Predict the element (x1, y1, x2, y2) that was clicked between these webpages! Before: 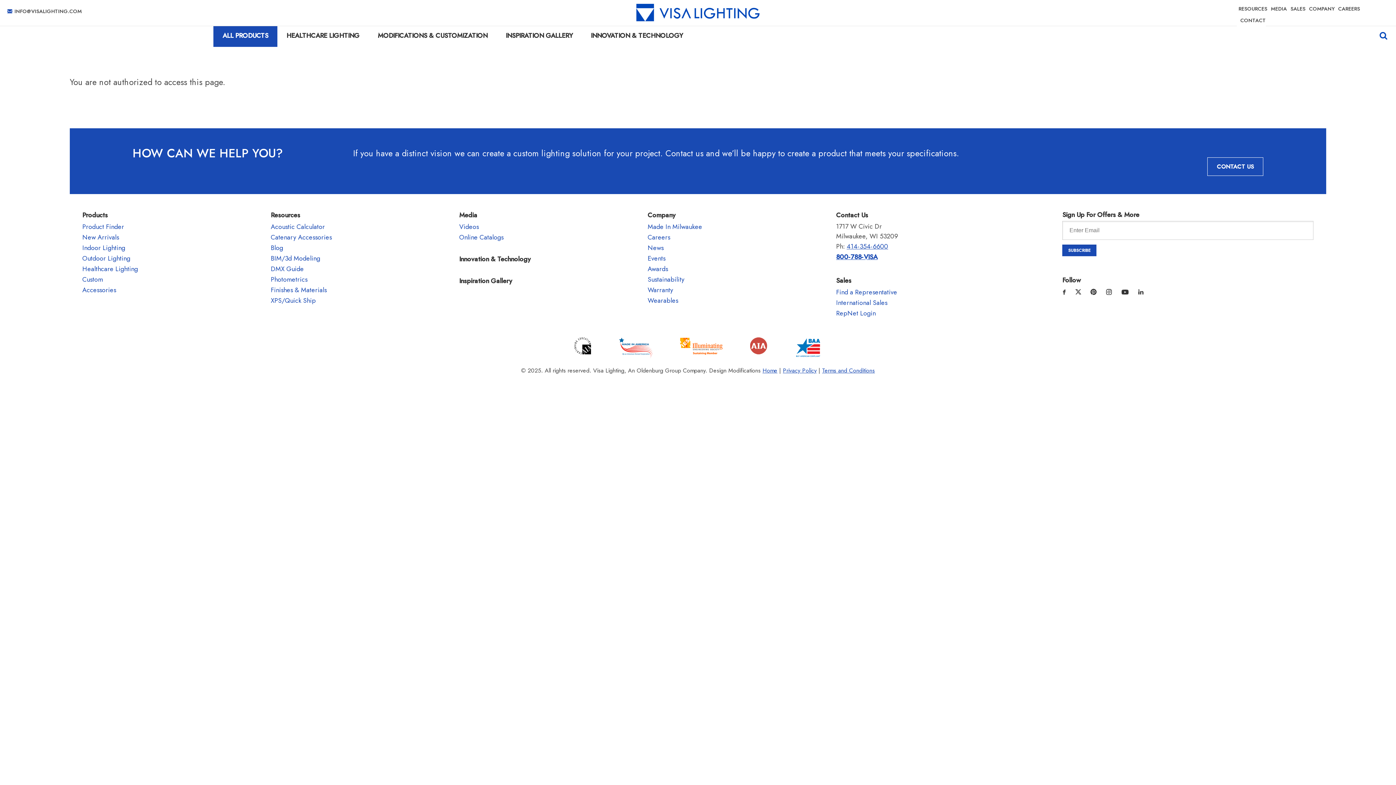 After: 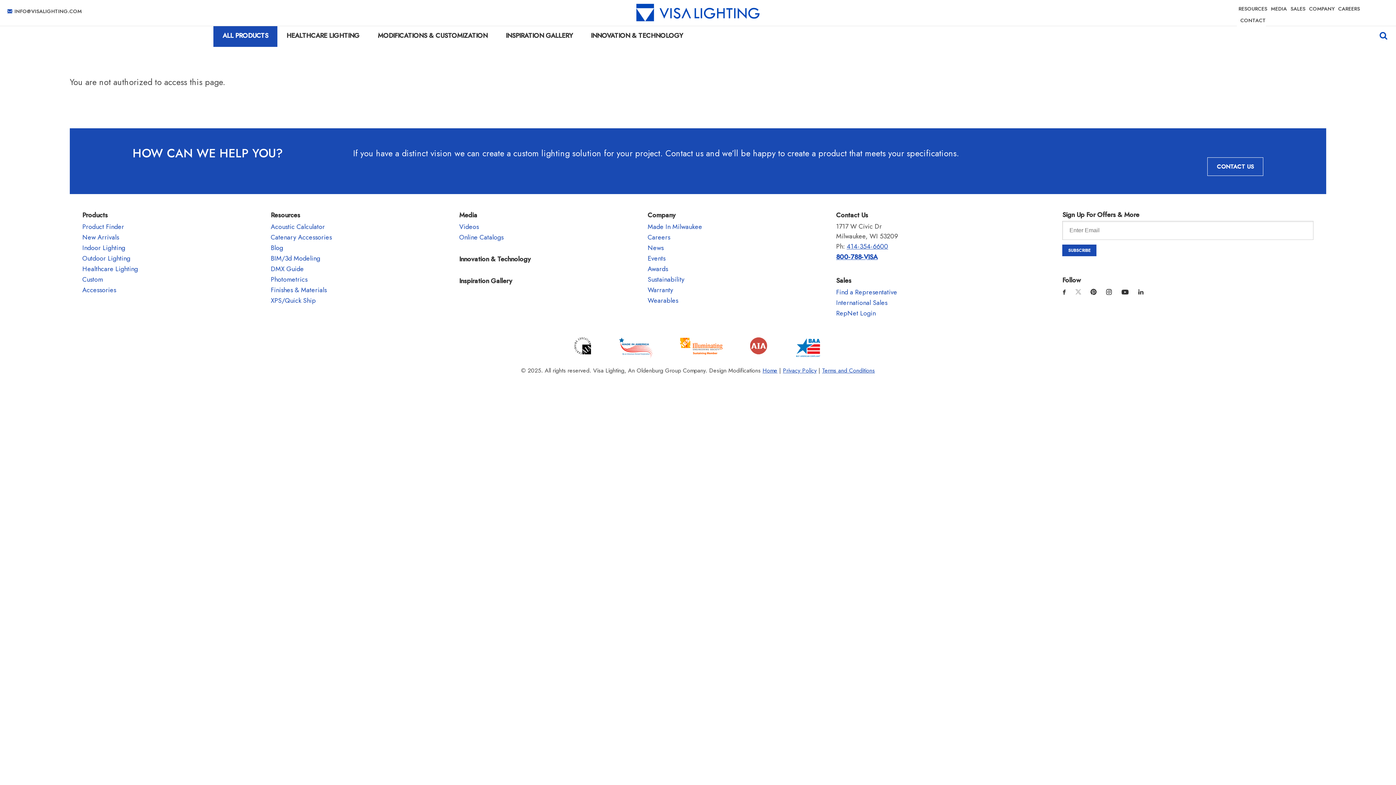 Action: bbox: (1075, 288, 1081, 295)